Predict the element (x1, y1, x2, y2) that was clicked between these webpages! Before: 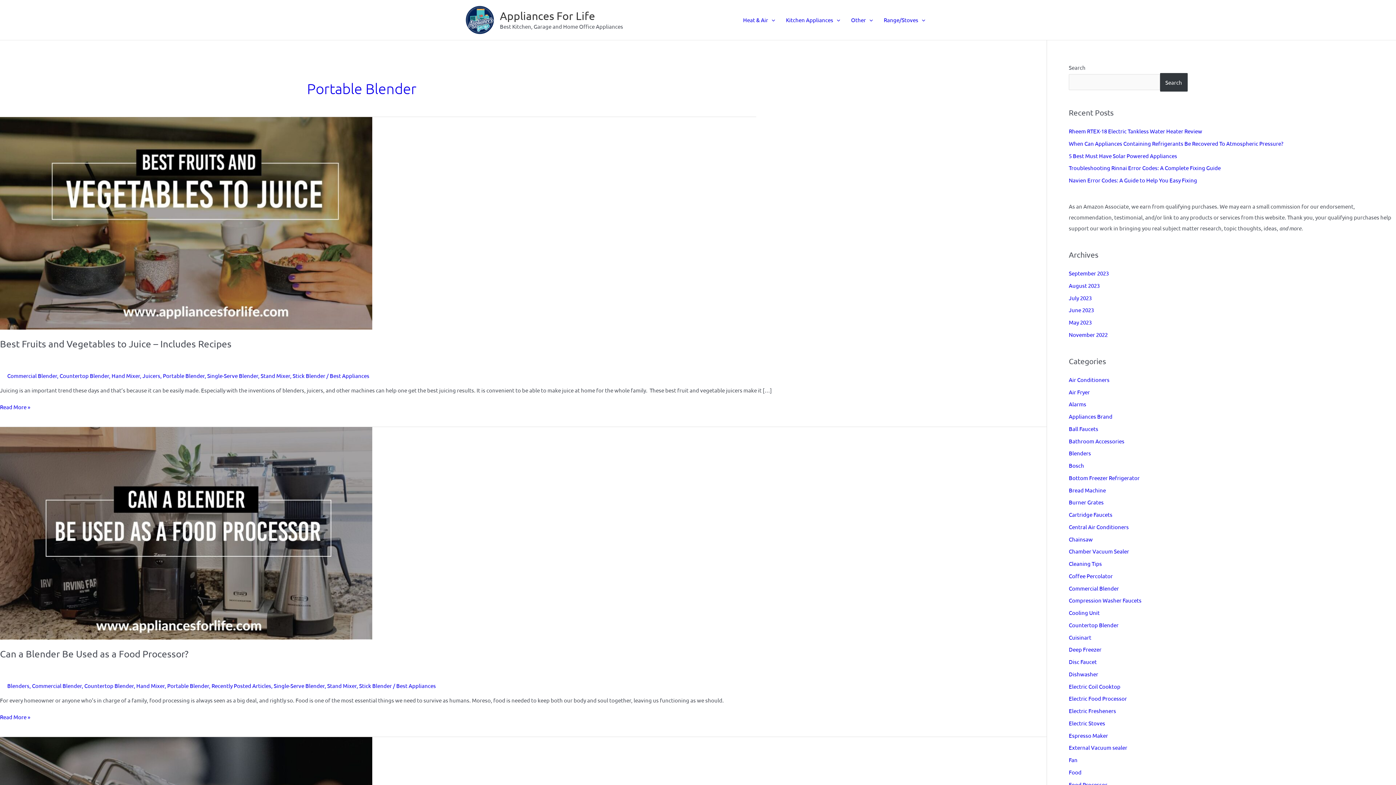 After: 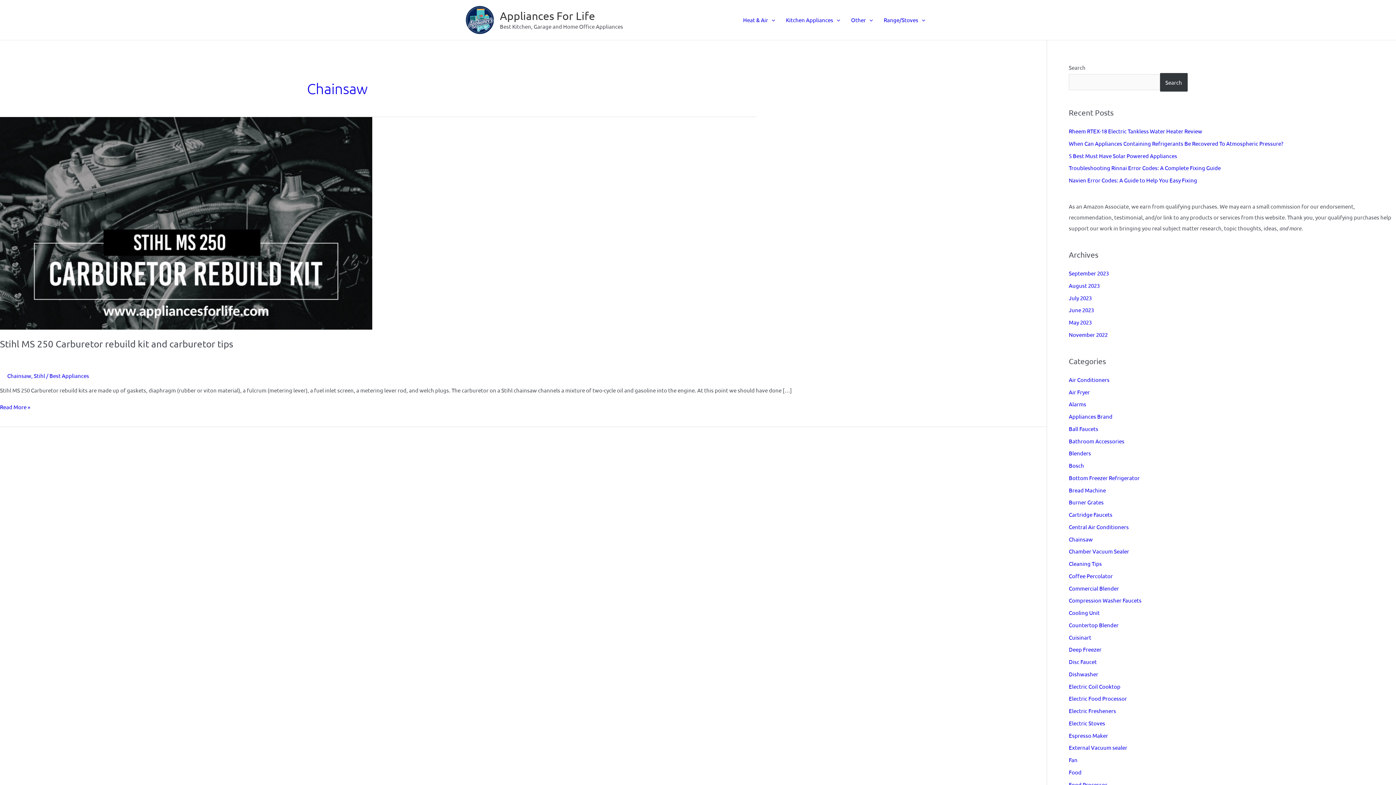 Action: bbox: (1069, 535, 1093, 542) label: Chainsaw